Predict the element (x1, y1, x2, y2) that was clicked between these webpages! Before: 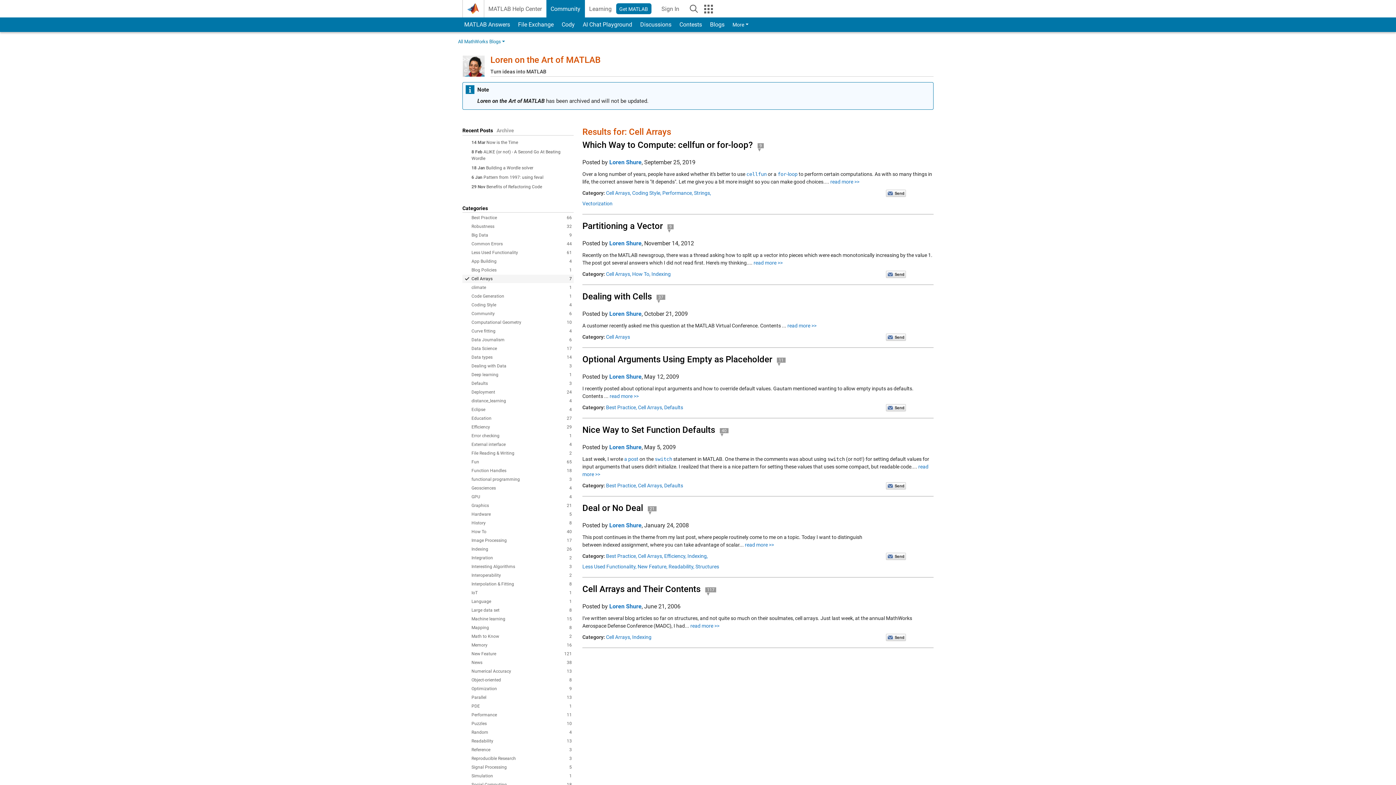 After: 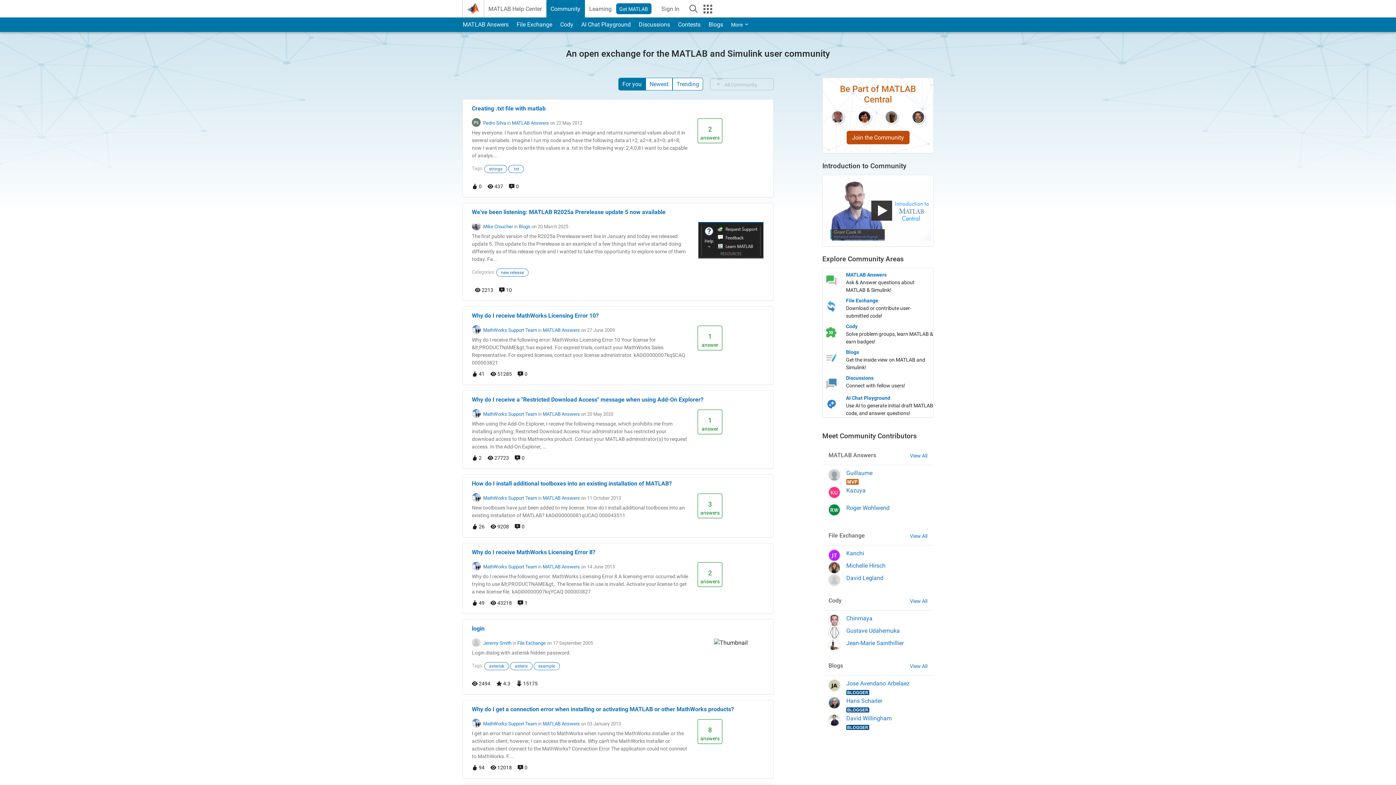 Action: bbox: (546, 0, 584, 17) label: Community